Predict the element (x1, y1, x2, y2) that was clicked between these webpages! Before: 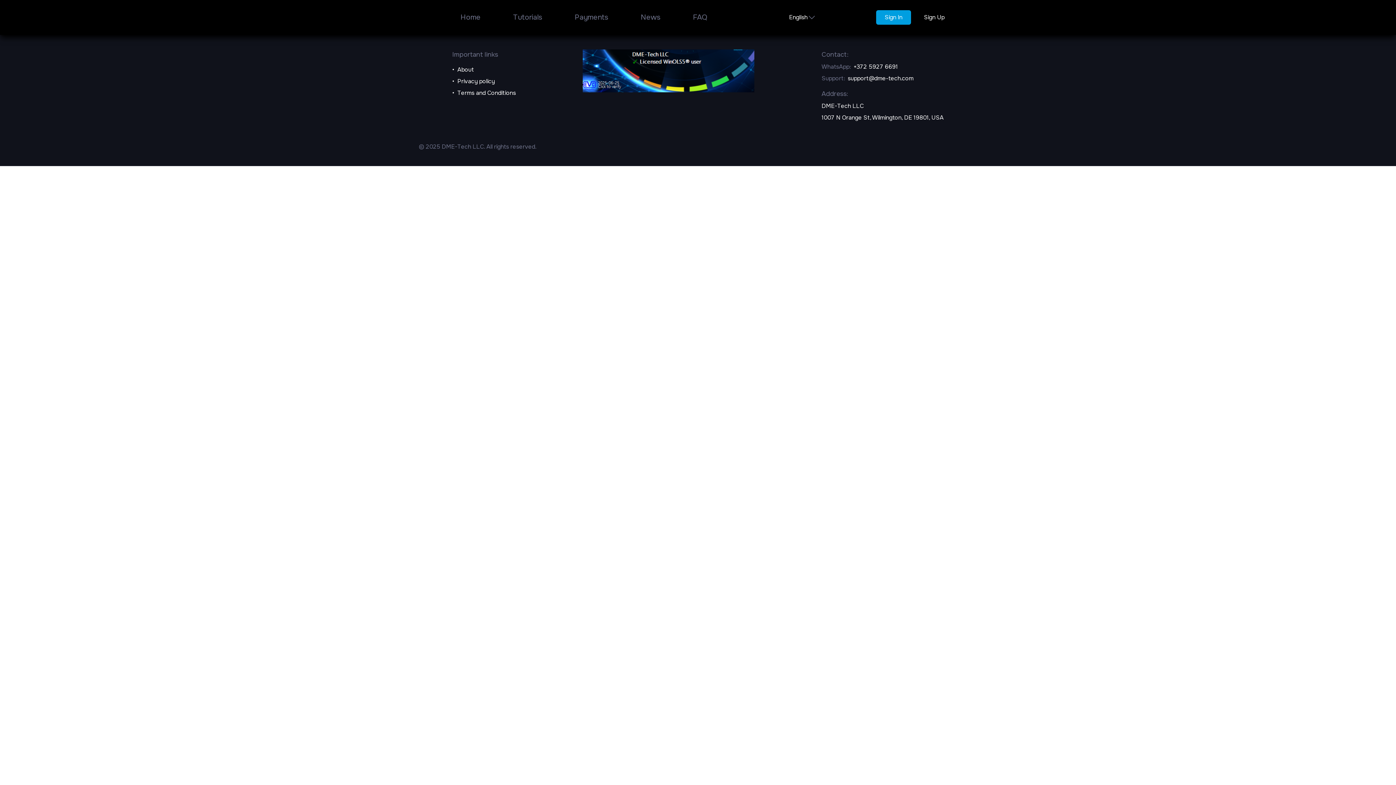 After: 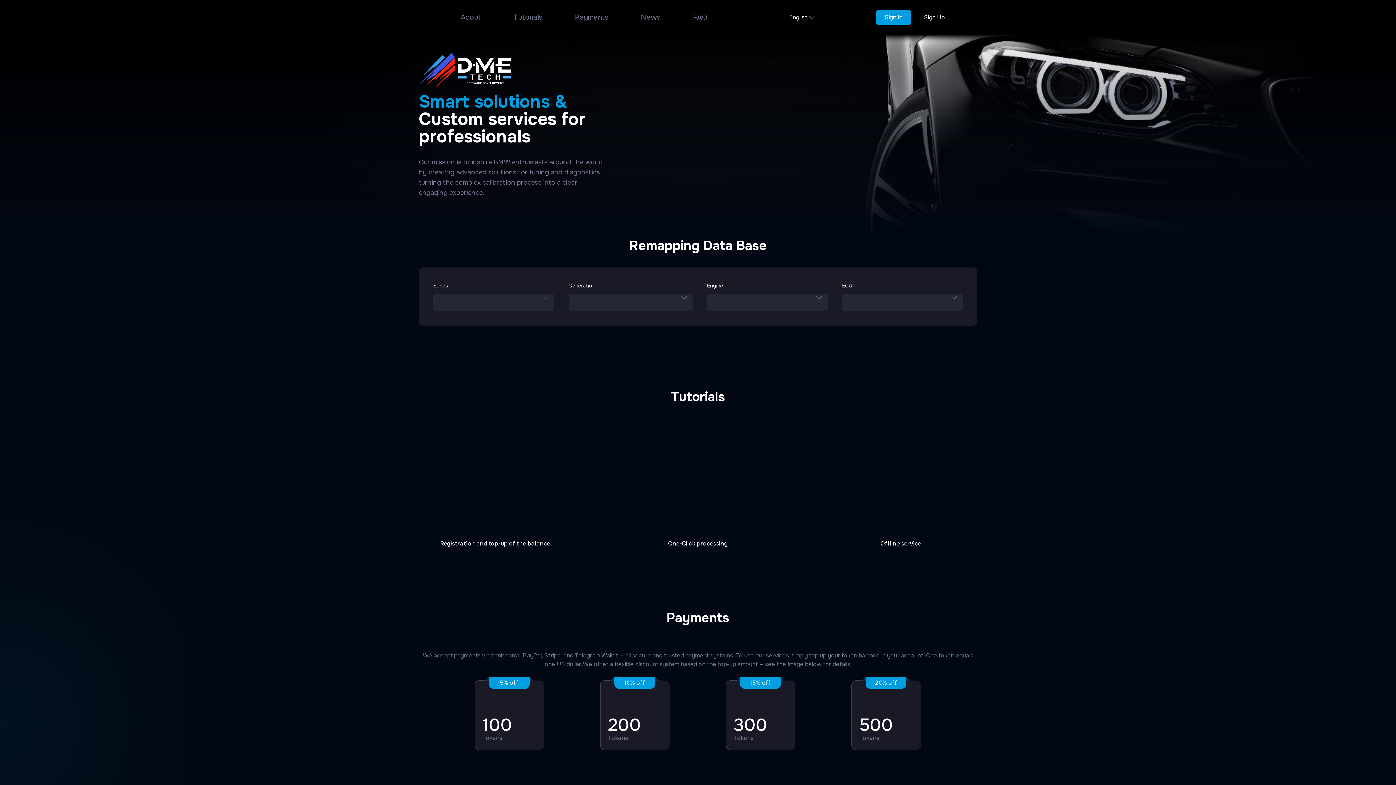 Action: bbox: (460, 12, 480, 21) label: Home